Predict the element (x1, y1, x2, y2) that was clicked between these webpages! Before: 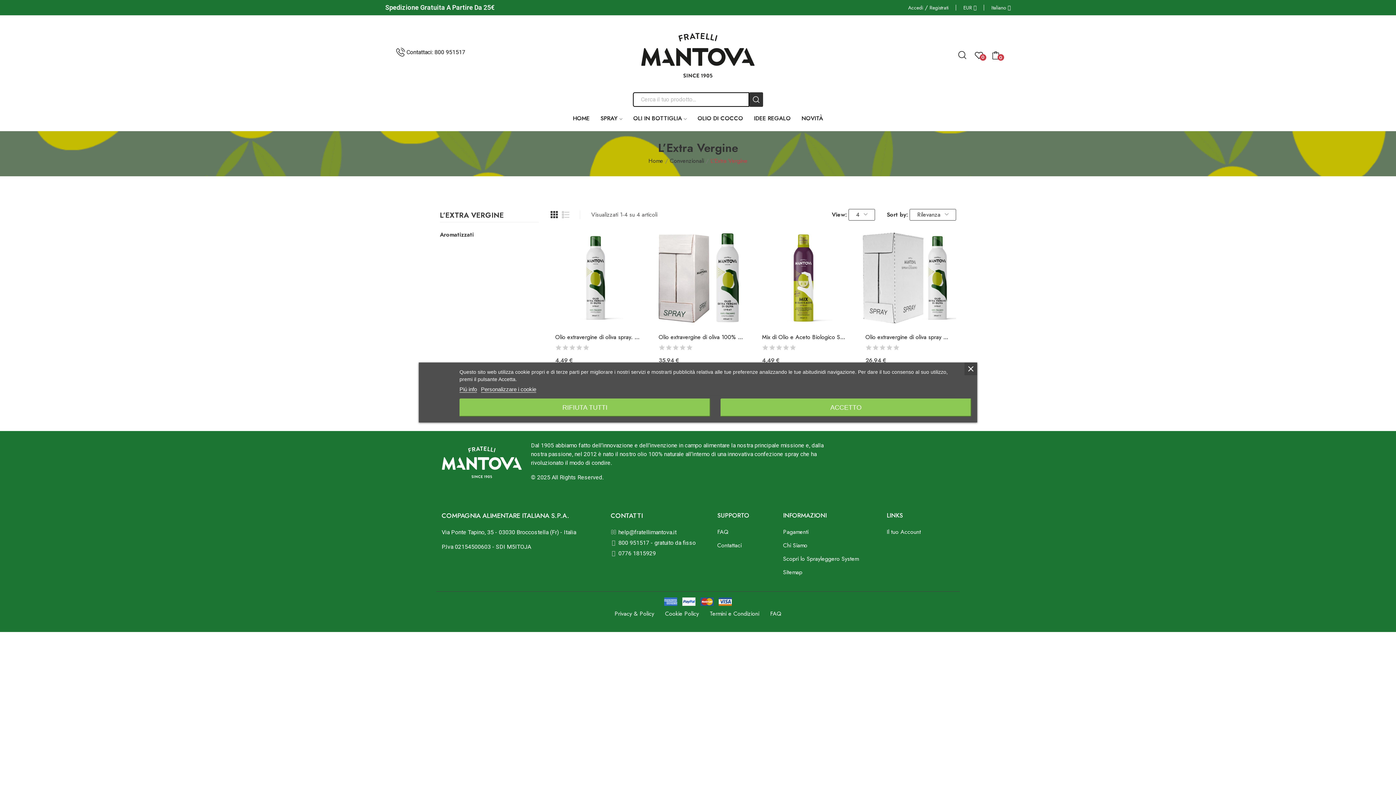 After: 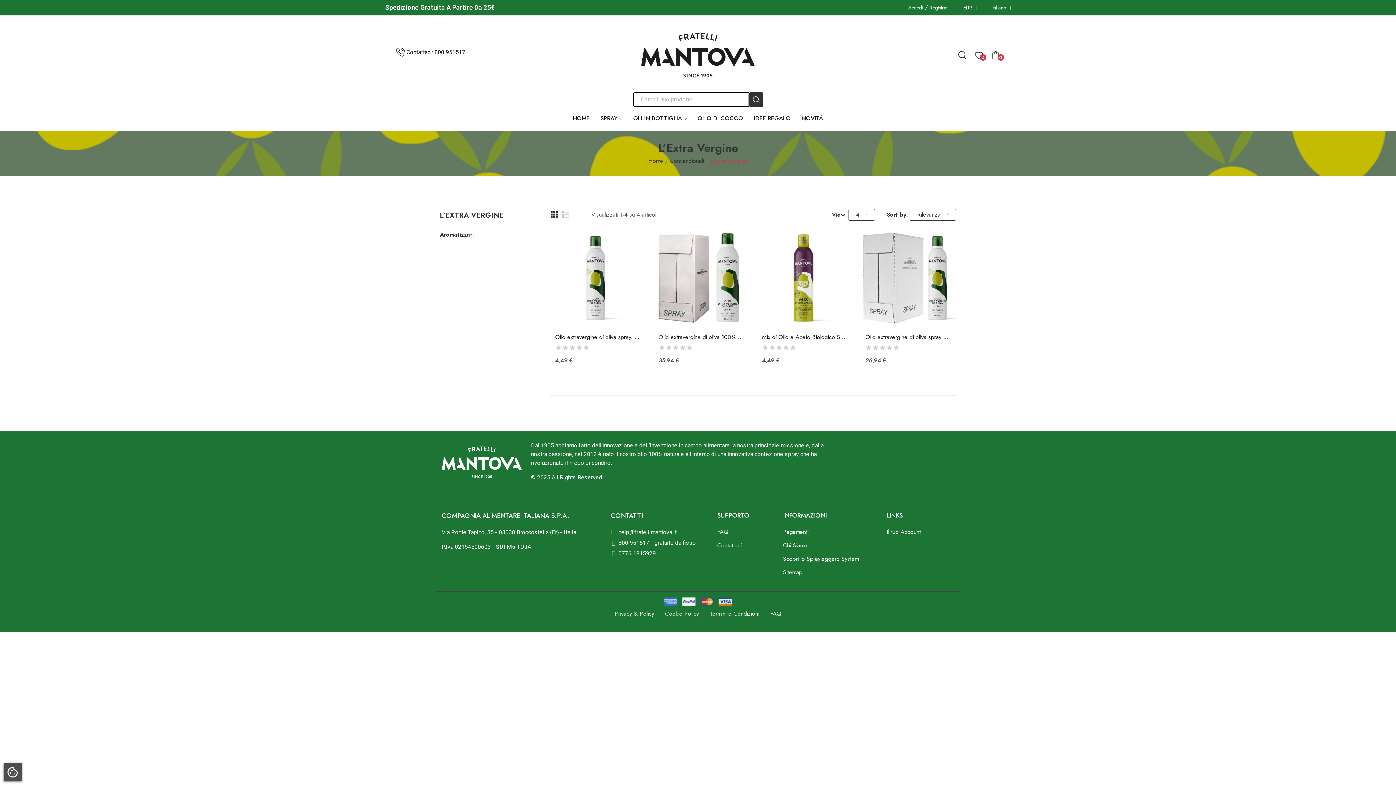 Action: label: ACCETTO bbox: (720, 398, 971, 416)